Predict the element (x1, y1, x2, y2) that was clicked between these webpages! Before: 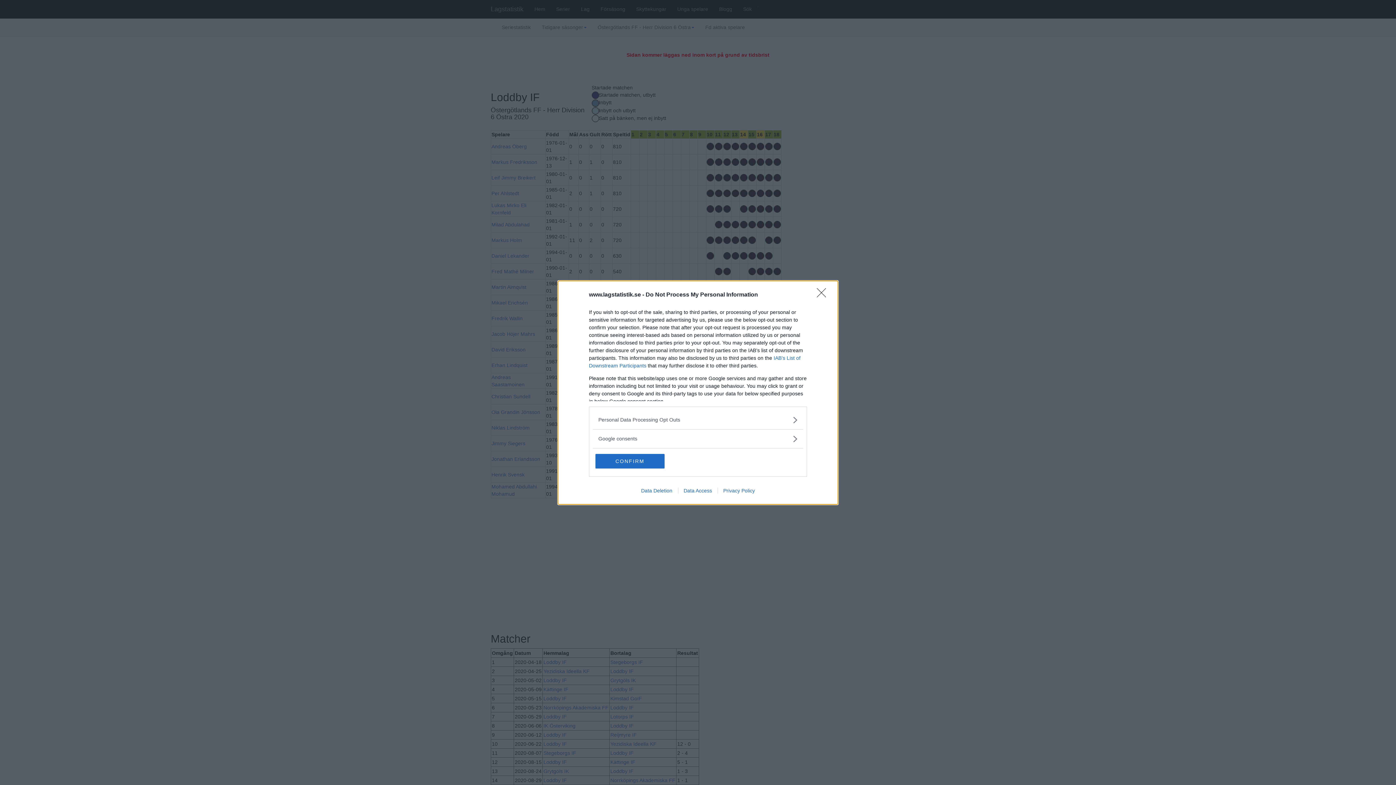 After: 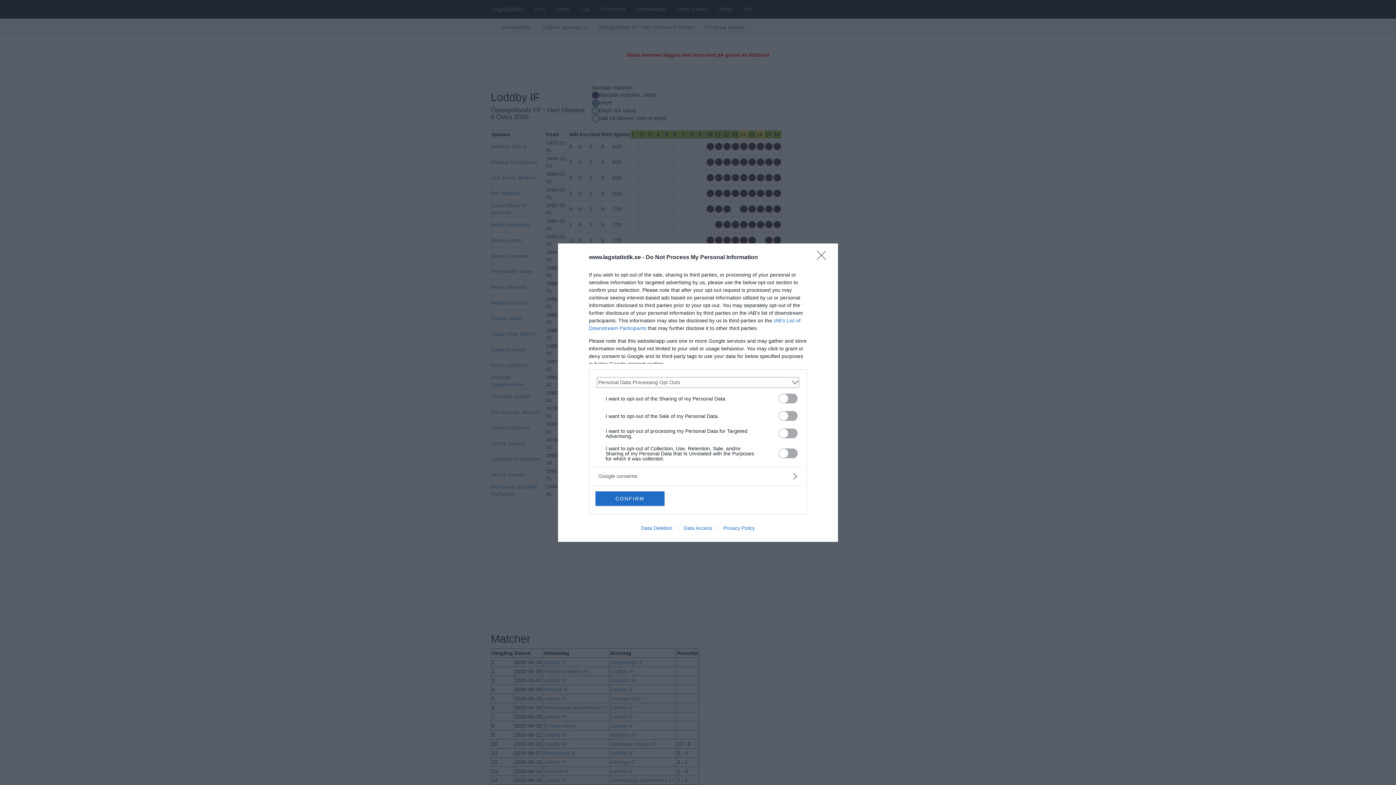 Action: bbox: (598, 416, 797, 423) label: Opt-Outs